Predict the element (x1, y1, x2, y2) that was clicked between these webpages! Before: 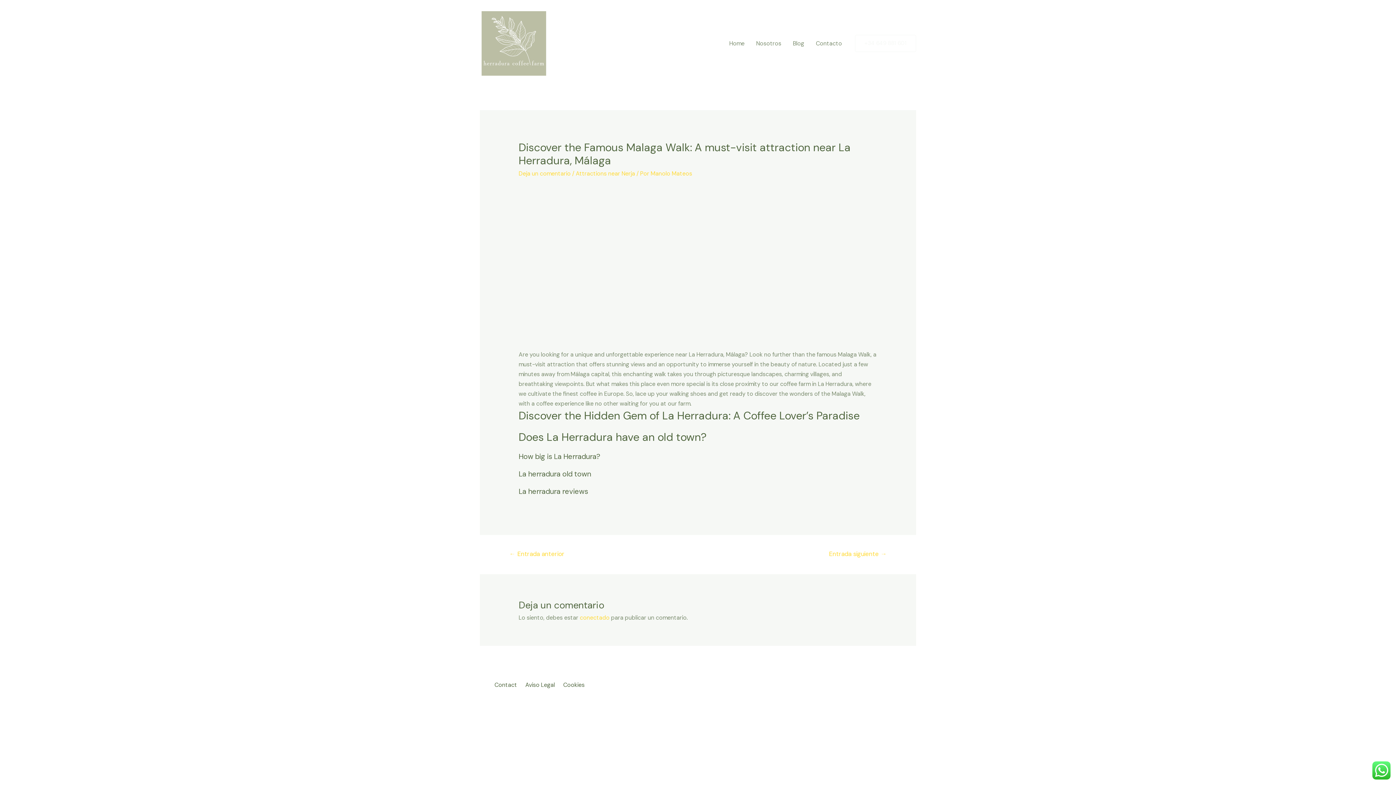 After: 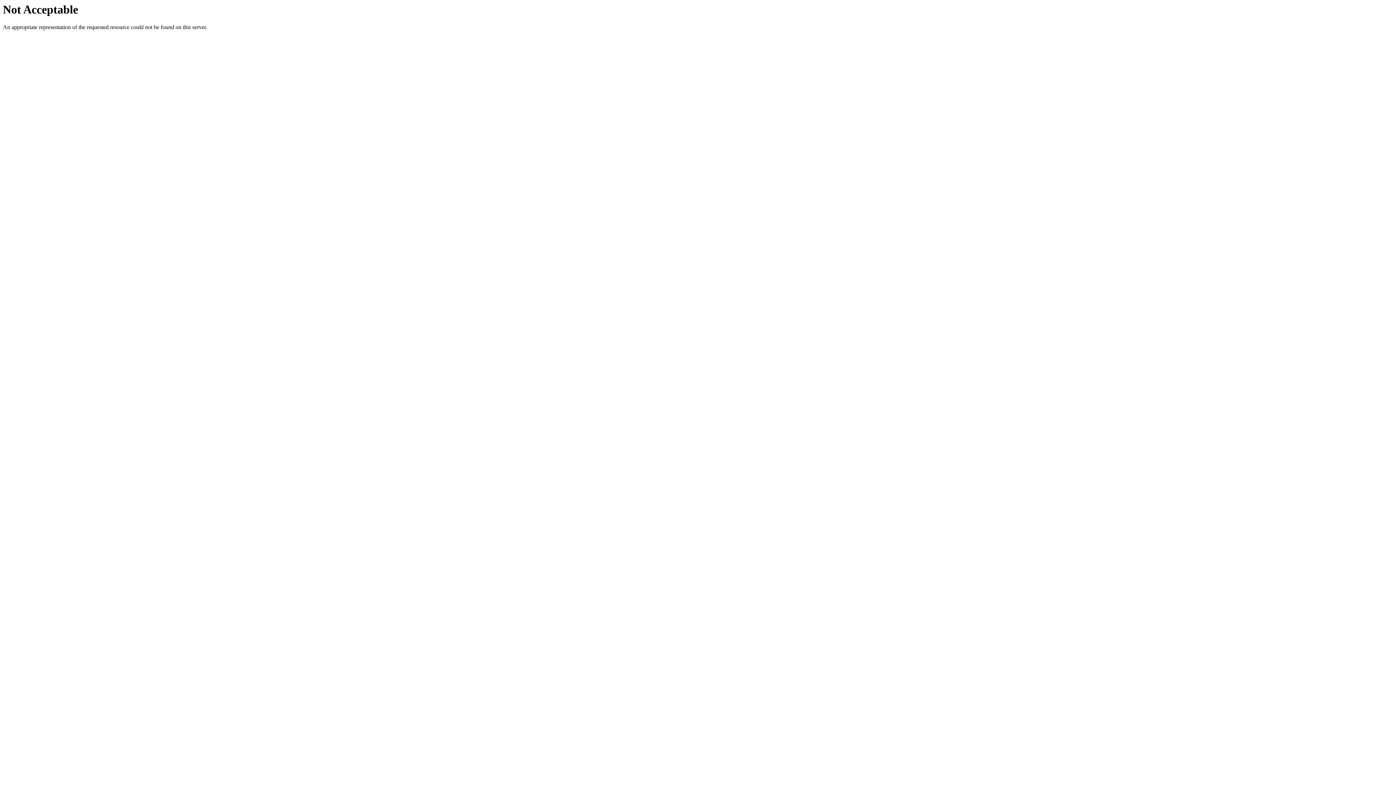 Action: bbox: (579, 614, 609, 621) label: conectado